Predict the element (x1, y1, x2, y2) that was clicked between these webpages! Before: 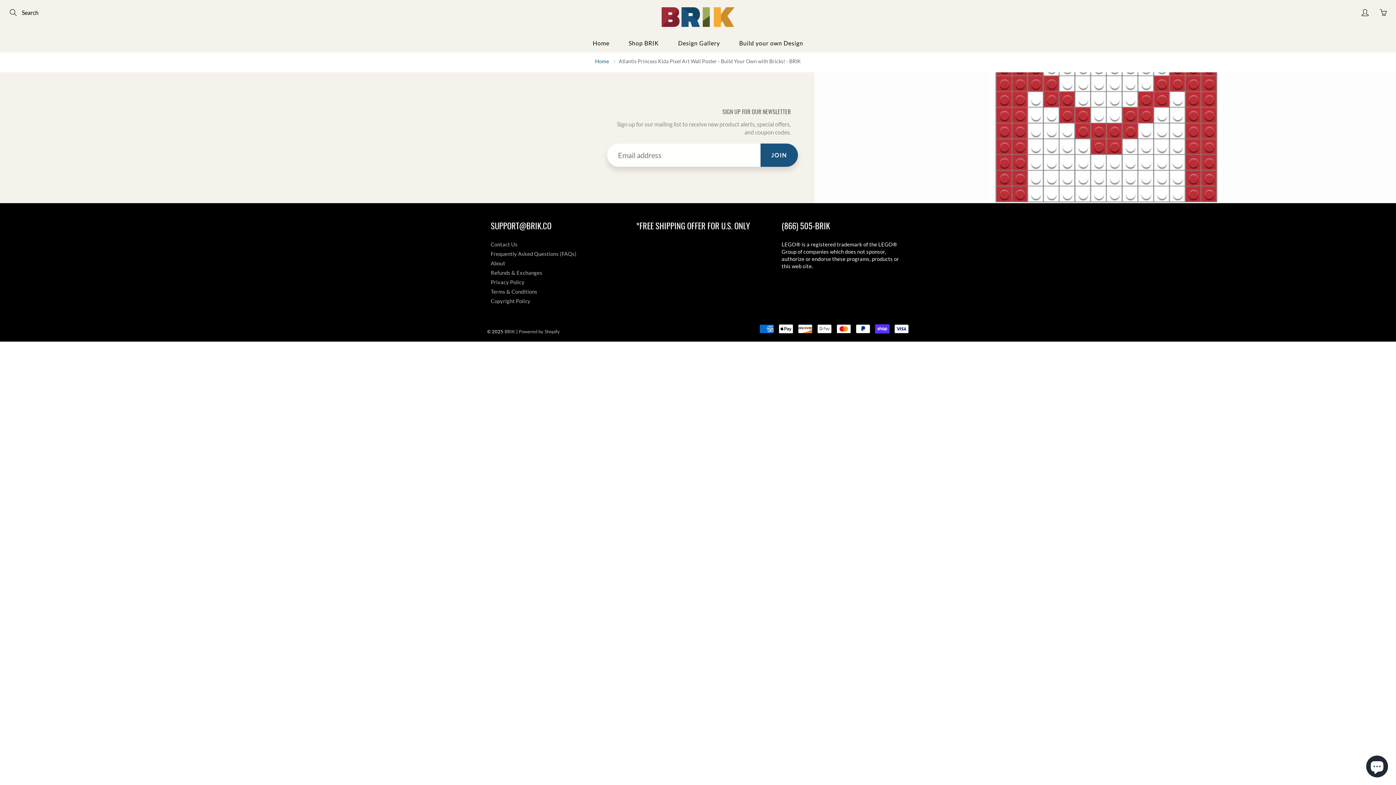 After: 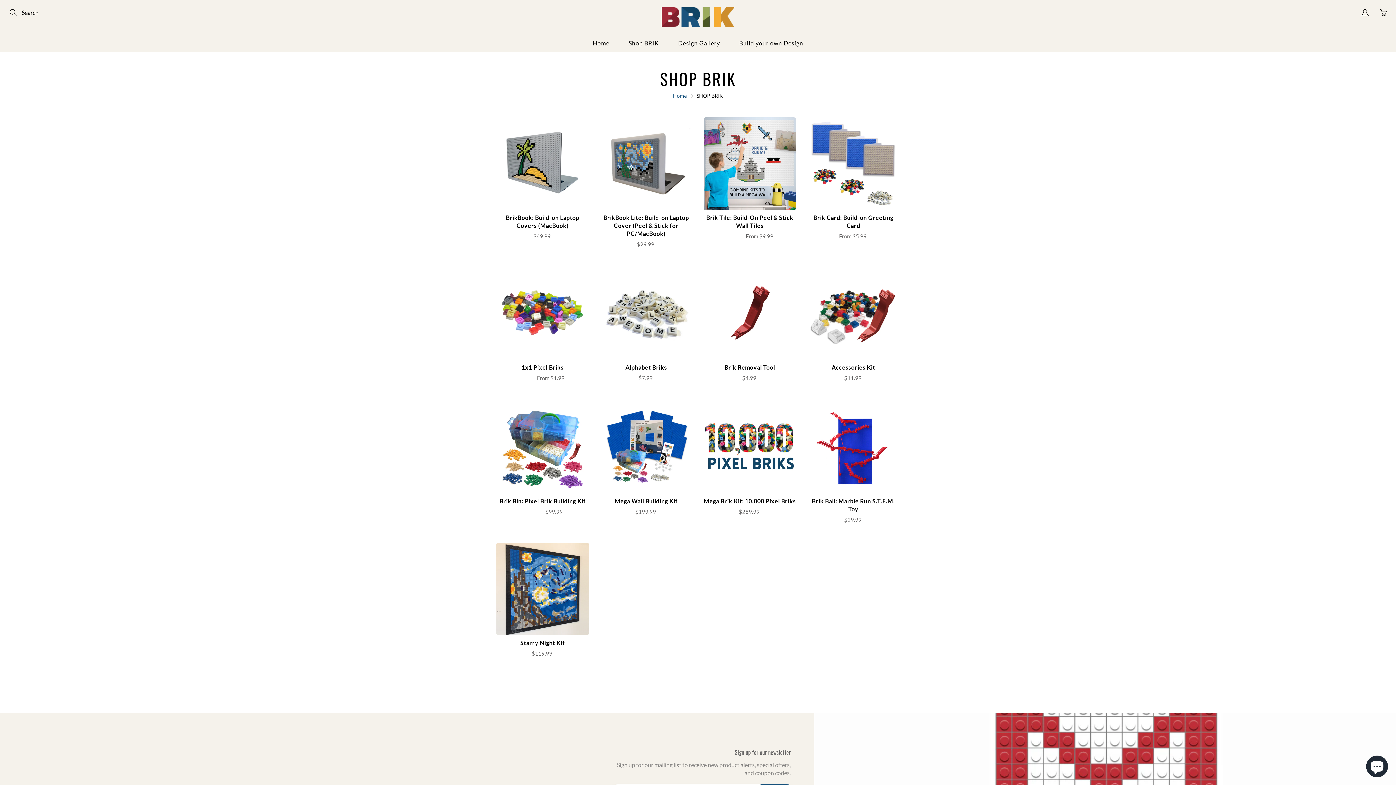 Action: bbox: (619, 34, 668, 52) label: Shop BRIK